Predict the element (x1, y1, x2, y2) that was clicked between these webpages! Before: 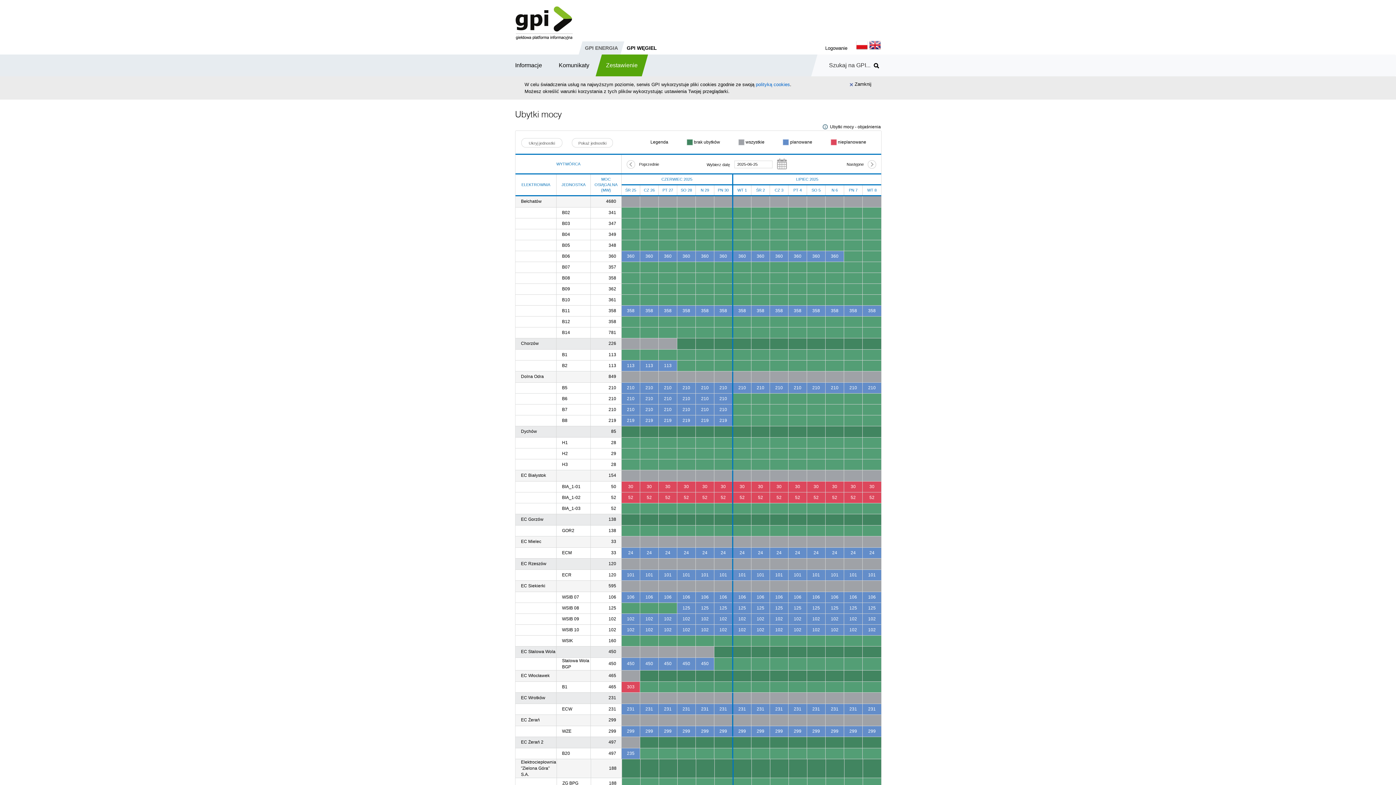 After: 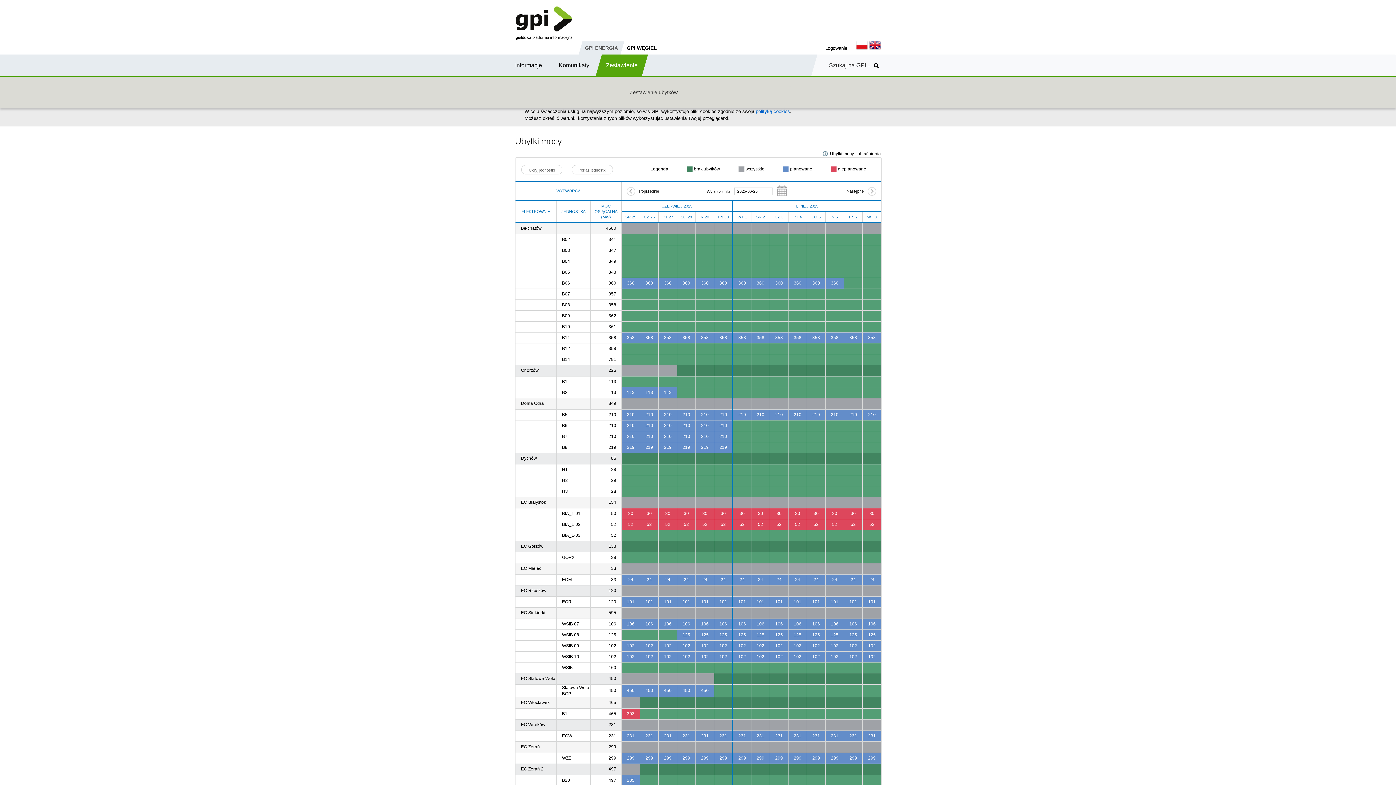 Action: label: Zestawienie bbox: (602, 54, 641, 76)